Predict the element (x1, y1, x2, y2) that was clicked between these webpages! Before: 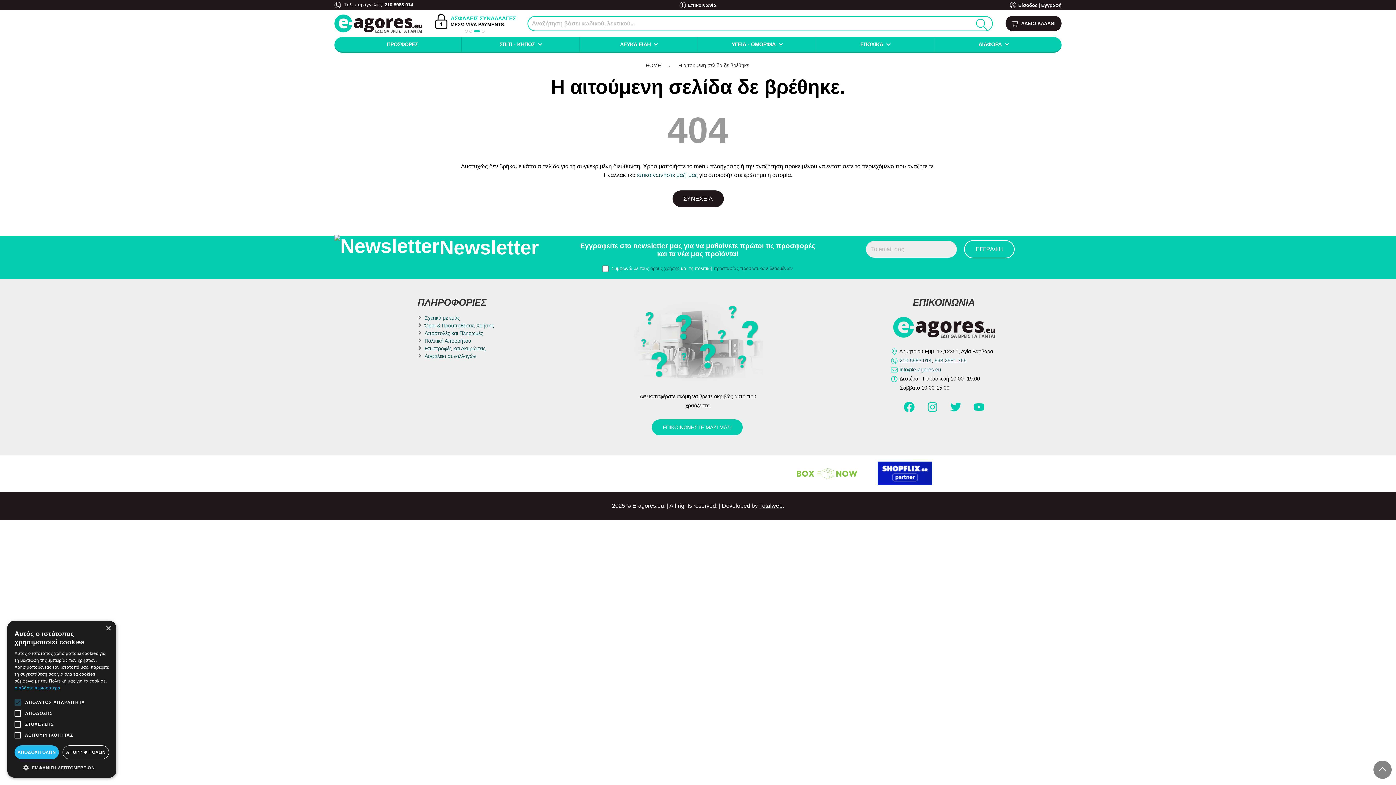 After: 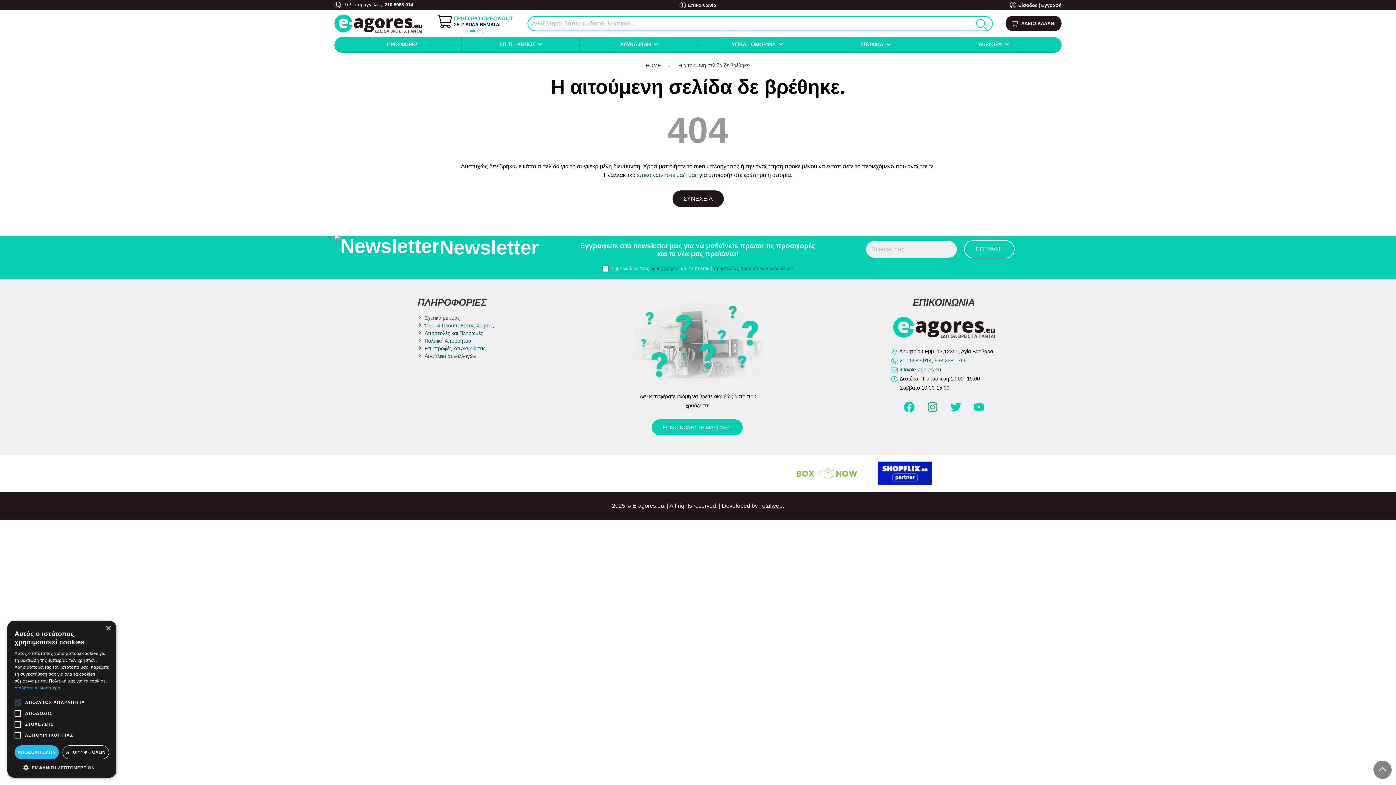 Action: label: Visit our instagram page bbox: (927, 403, 939, 416)